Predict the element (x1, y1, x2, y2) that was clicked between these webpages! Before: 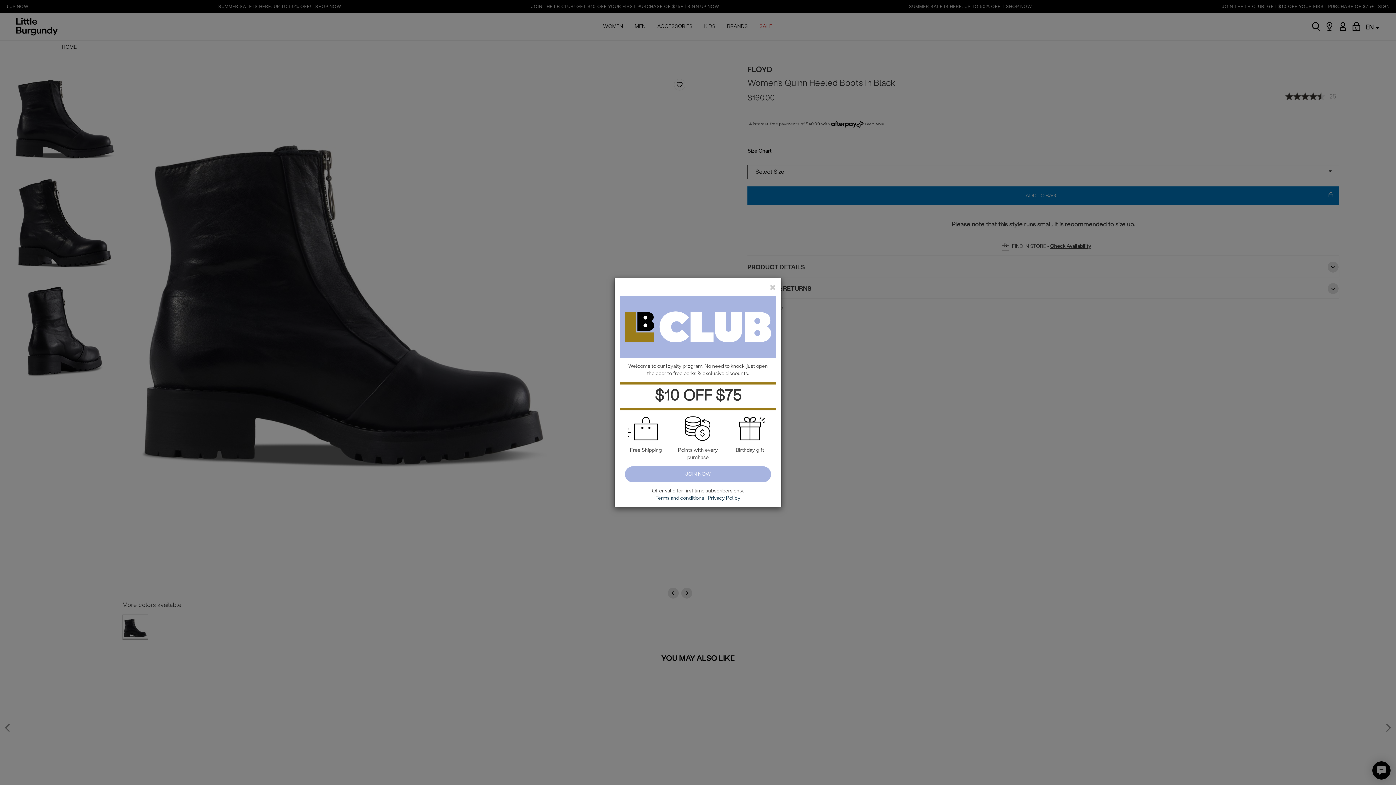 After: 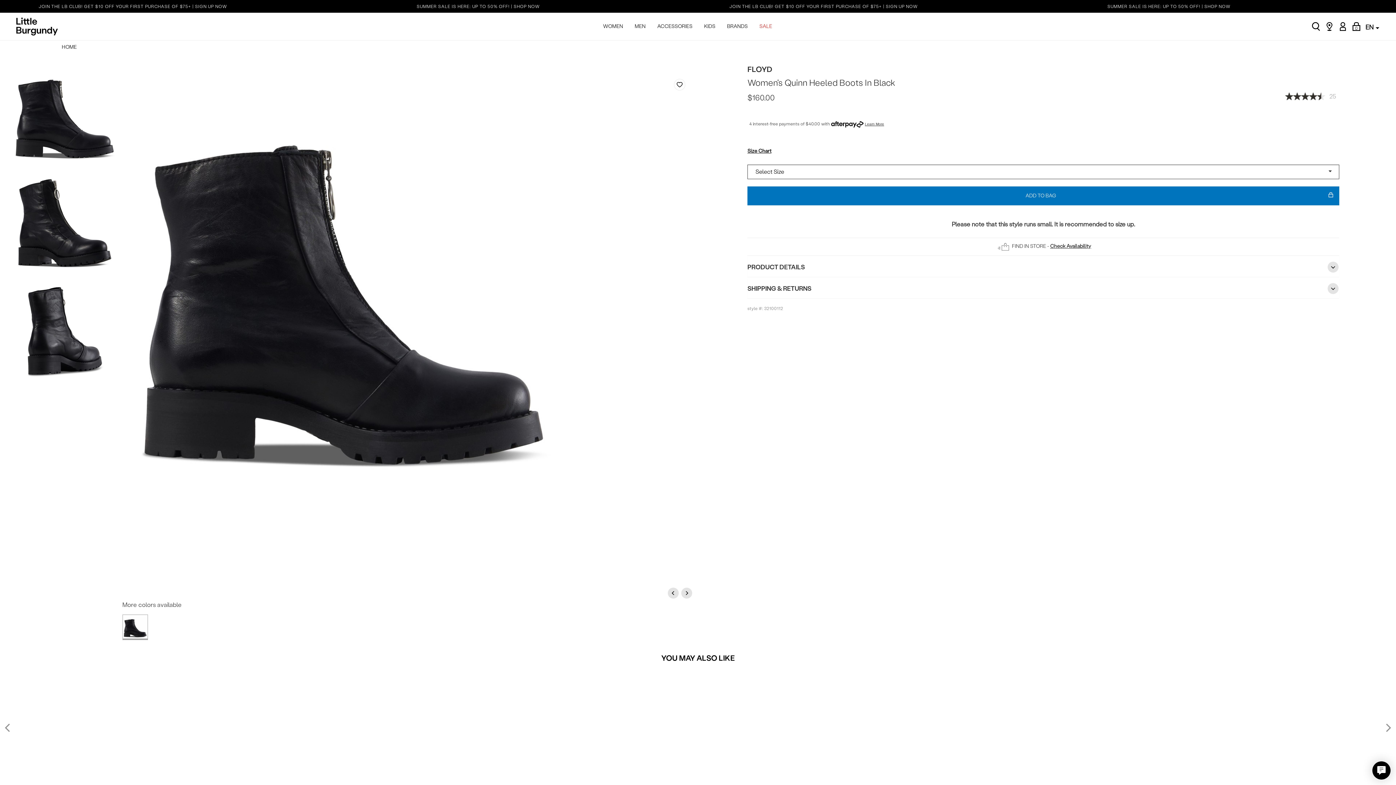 Action: label: close bbox: (769, 283, 776, 291)